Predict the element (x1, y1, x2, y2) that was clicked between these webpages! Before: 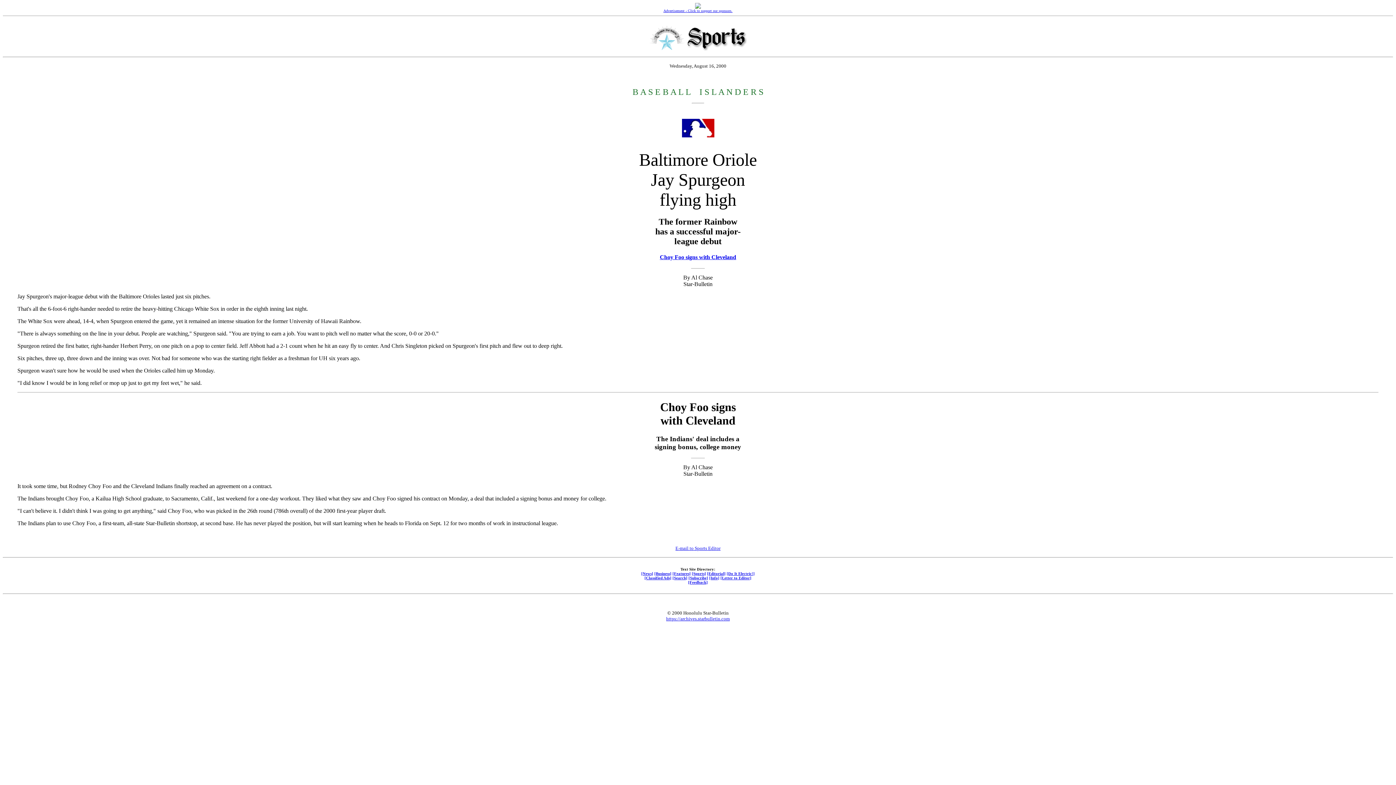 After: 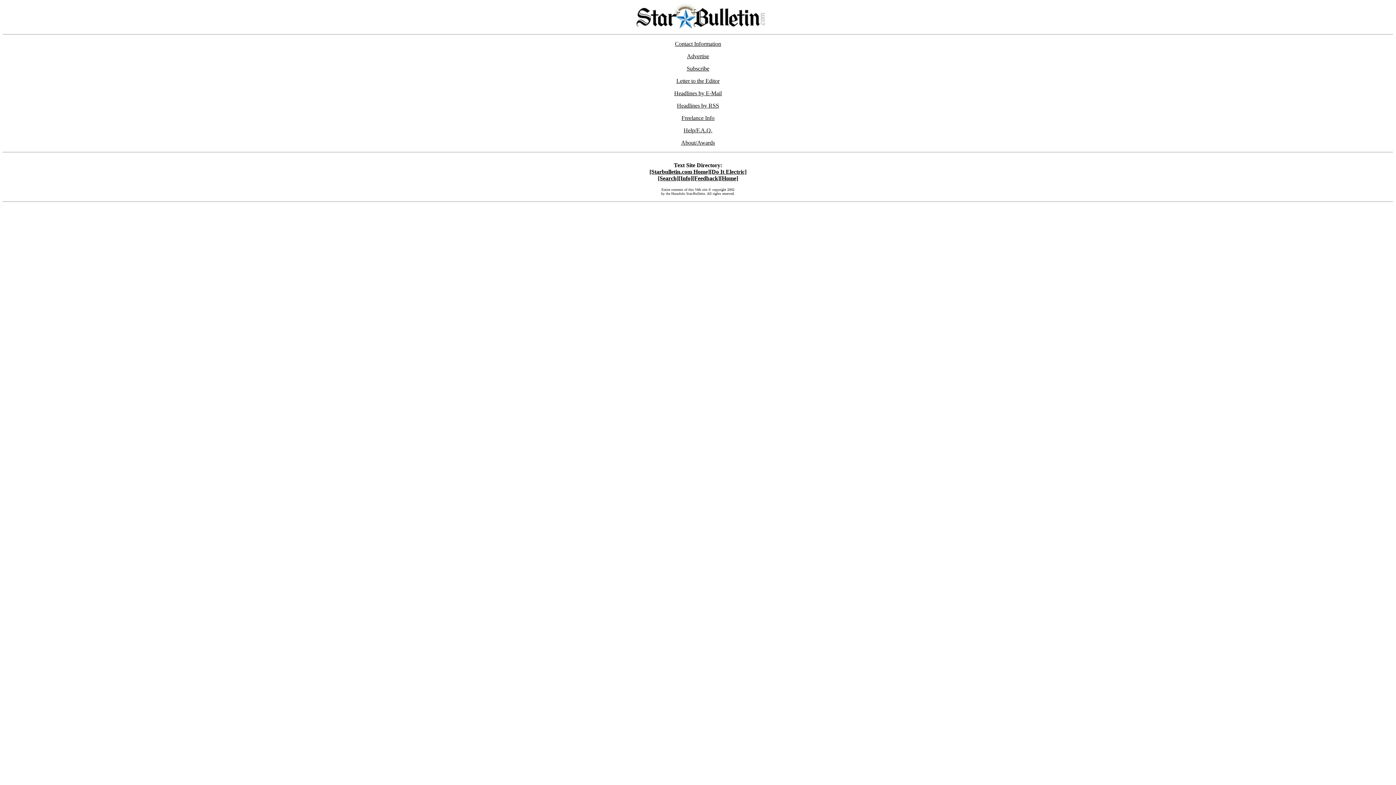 Action: label: [Info] bbox: (709, 576, 719, 580)